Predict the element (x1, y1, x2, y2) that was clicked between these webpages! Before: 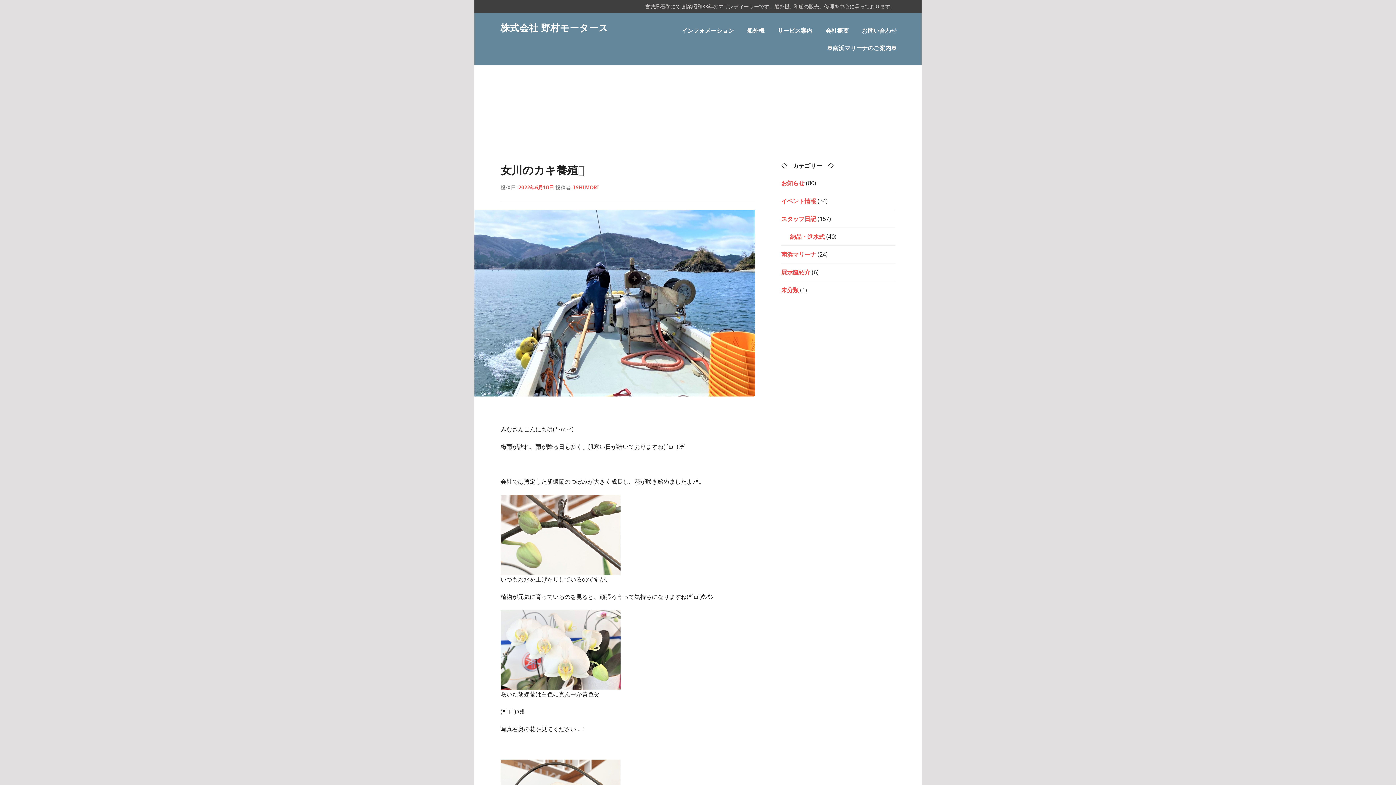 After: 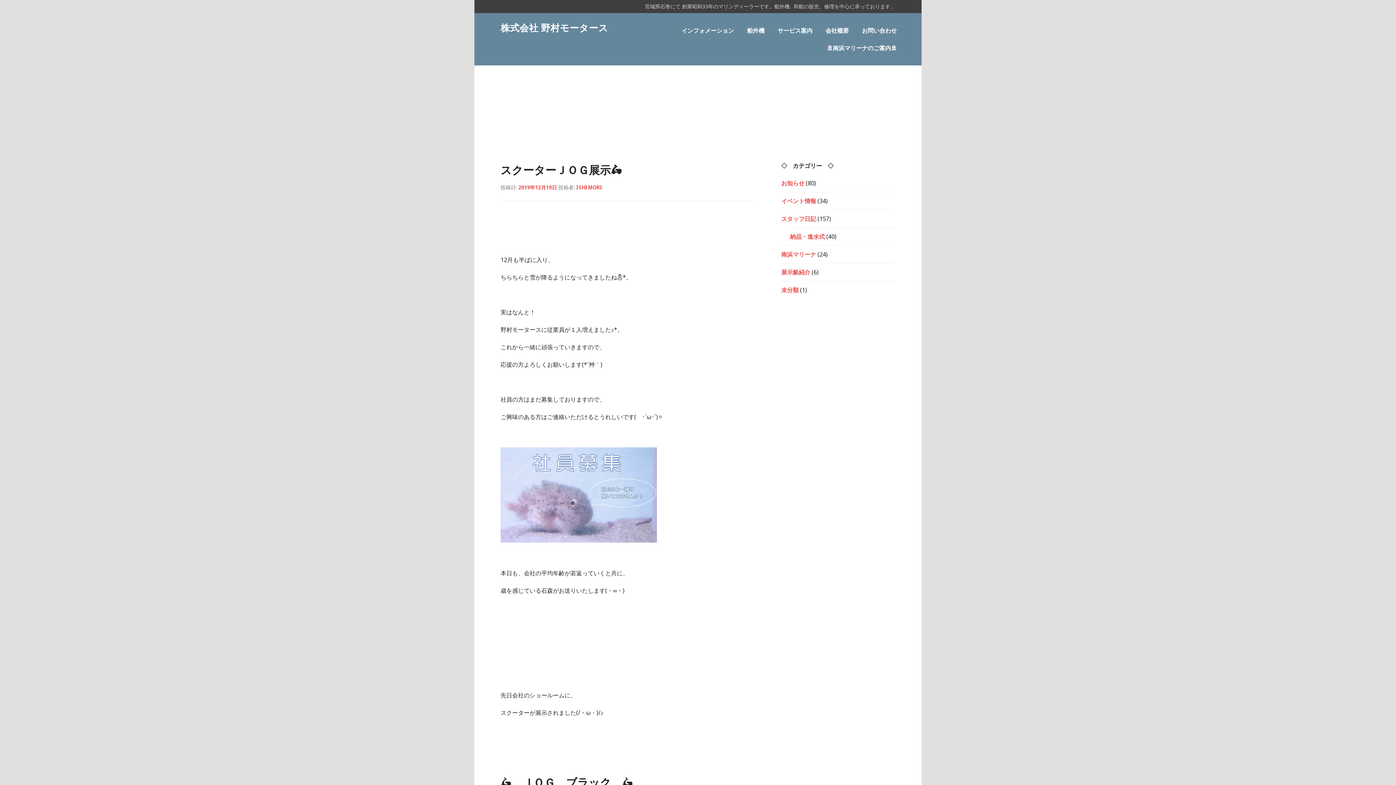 Action: bbox: (781, 268, 810, 276) label: 展示艇紹介